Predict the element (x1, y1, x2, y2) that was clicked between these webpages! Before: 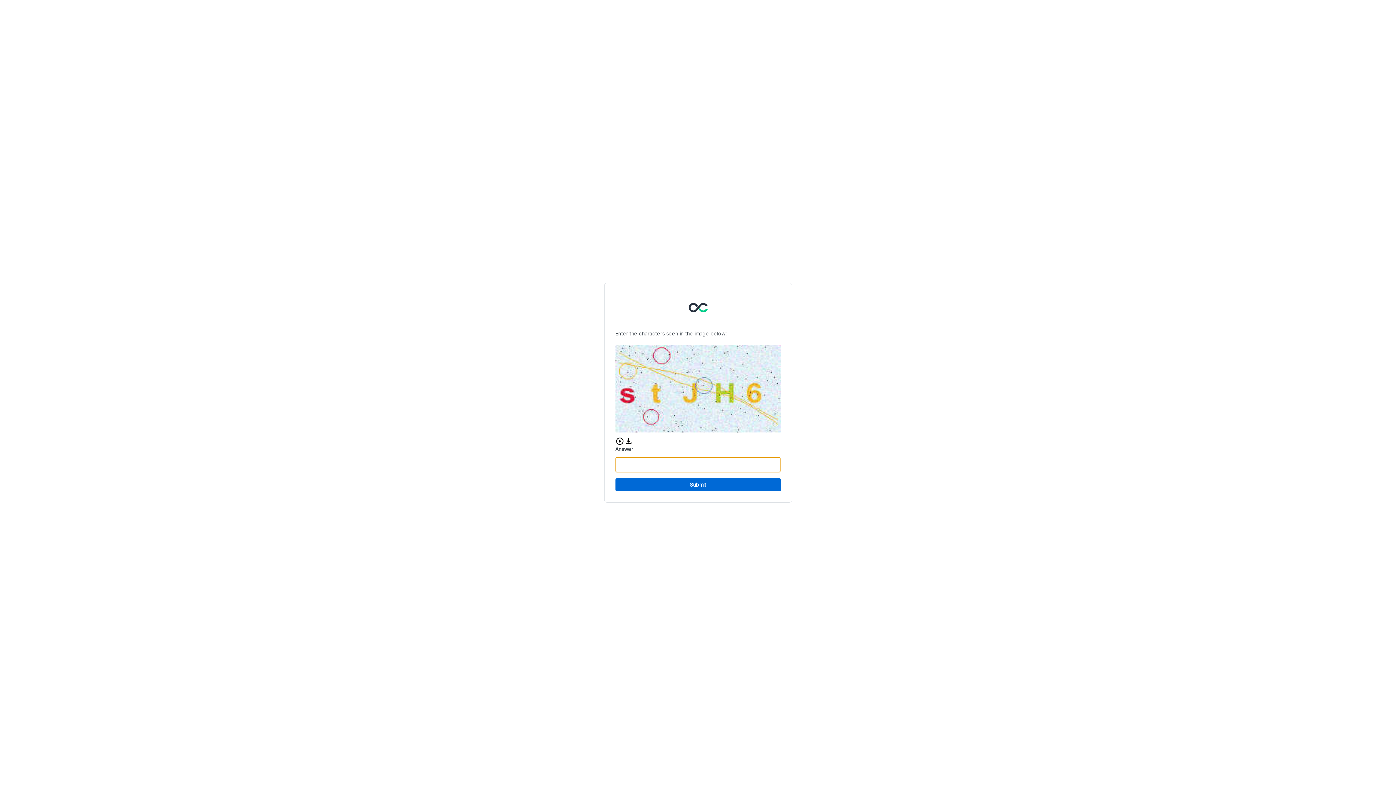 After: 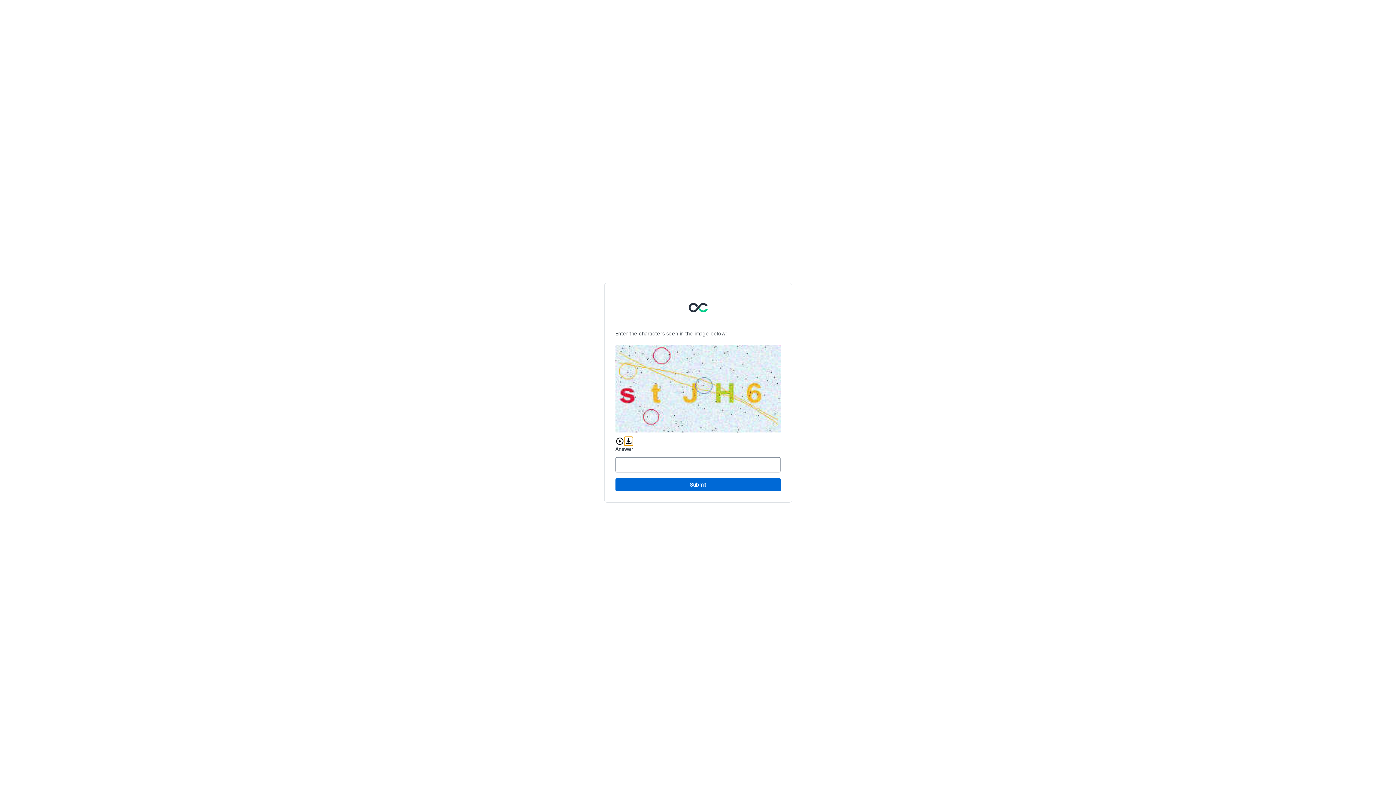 Action: bbox: (624, 436, 632, 445) label: Download audio CAPTCHA